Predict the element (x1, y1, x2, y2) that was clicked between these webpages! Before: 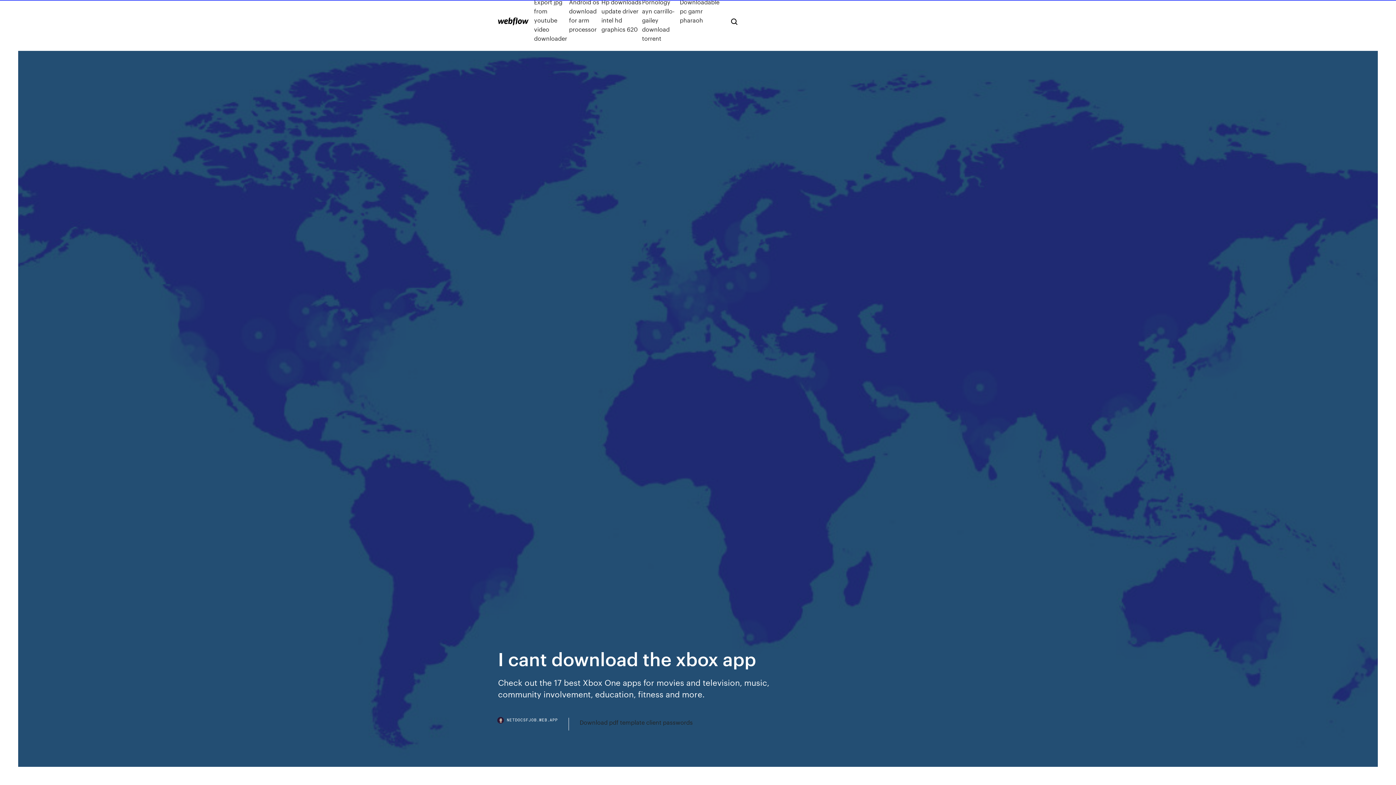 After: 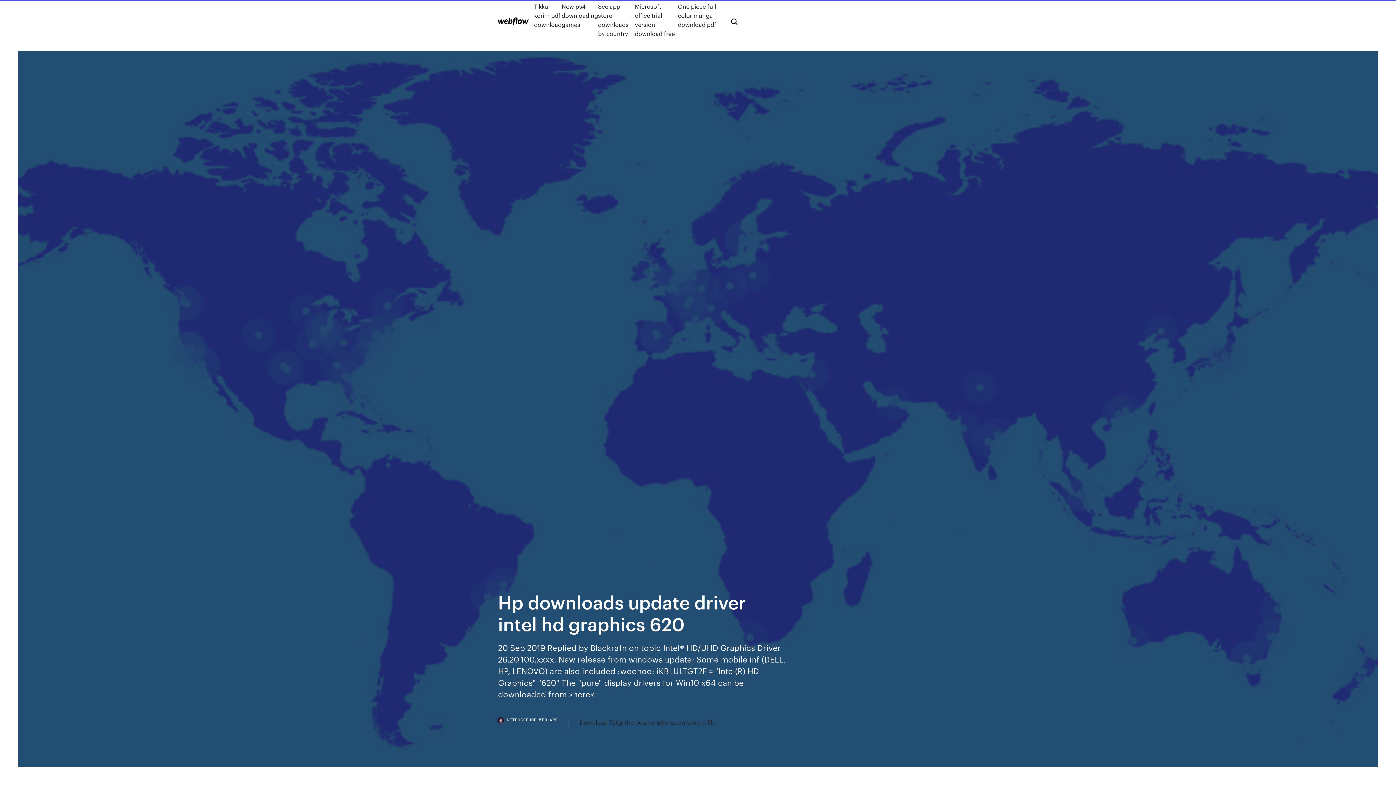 Action: bbox: (601, -2, 642, 42) label: Hp downloads update driver intel hd graphics 620